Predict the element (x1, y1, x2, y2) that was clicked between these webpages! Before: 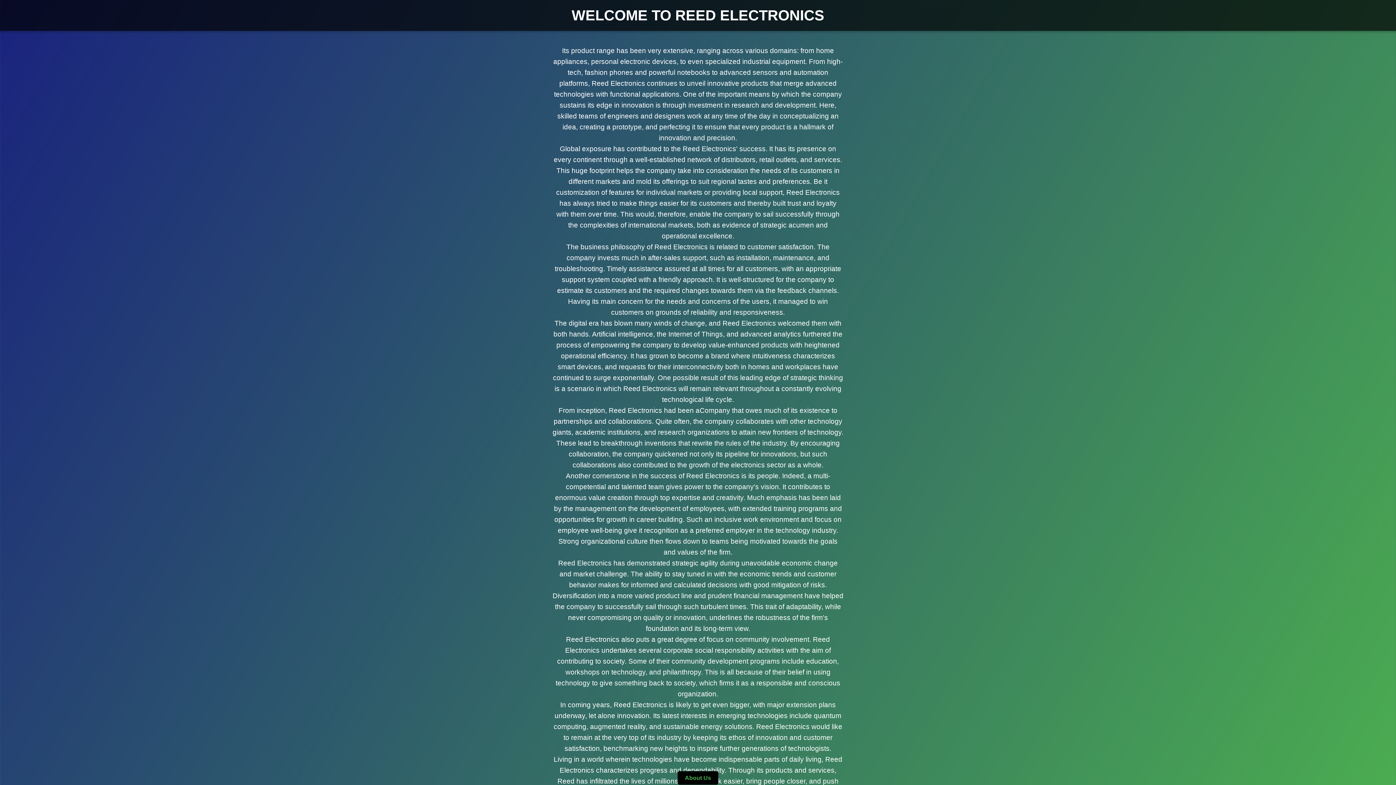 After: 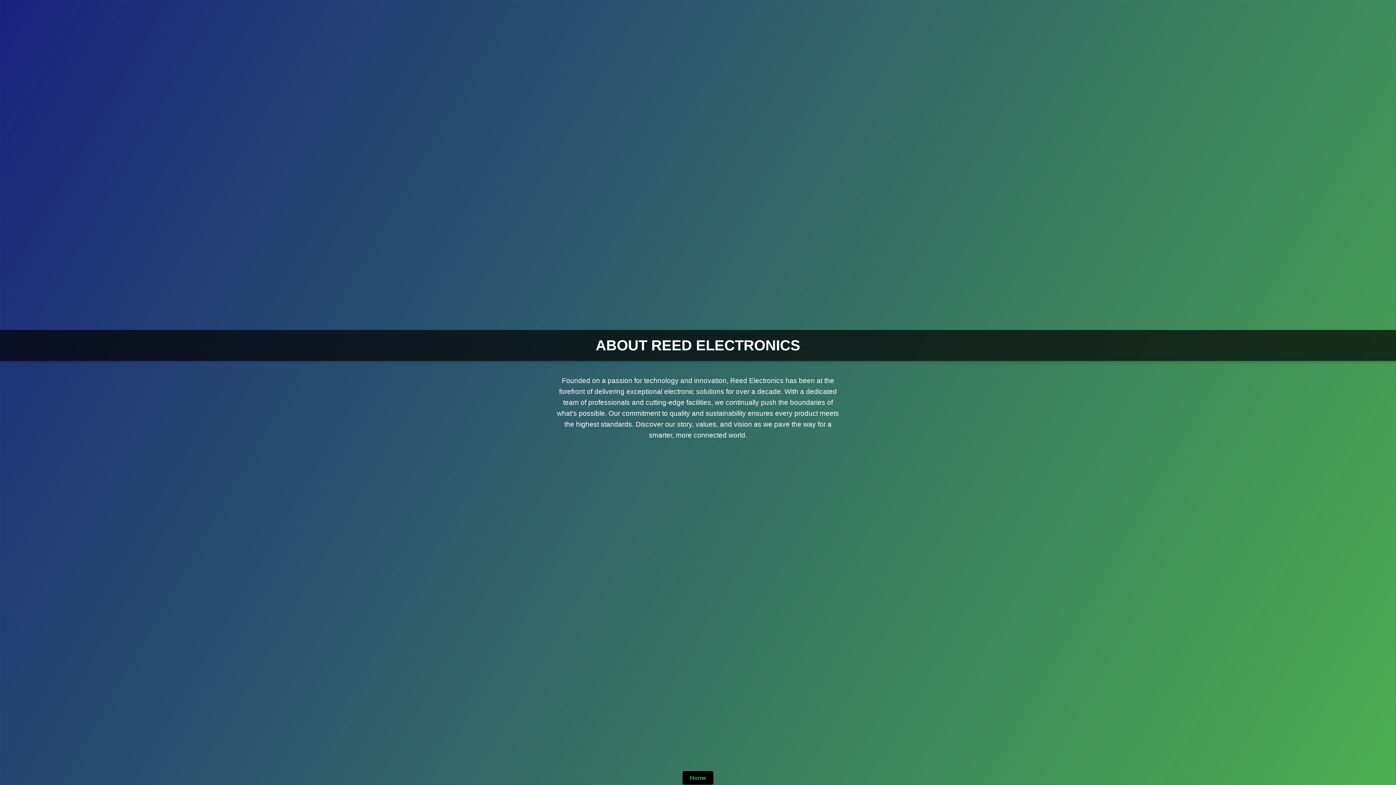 Action: bbox: (677, 771, 718, 785) label: About Us